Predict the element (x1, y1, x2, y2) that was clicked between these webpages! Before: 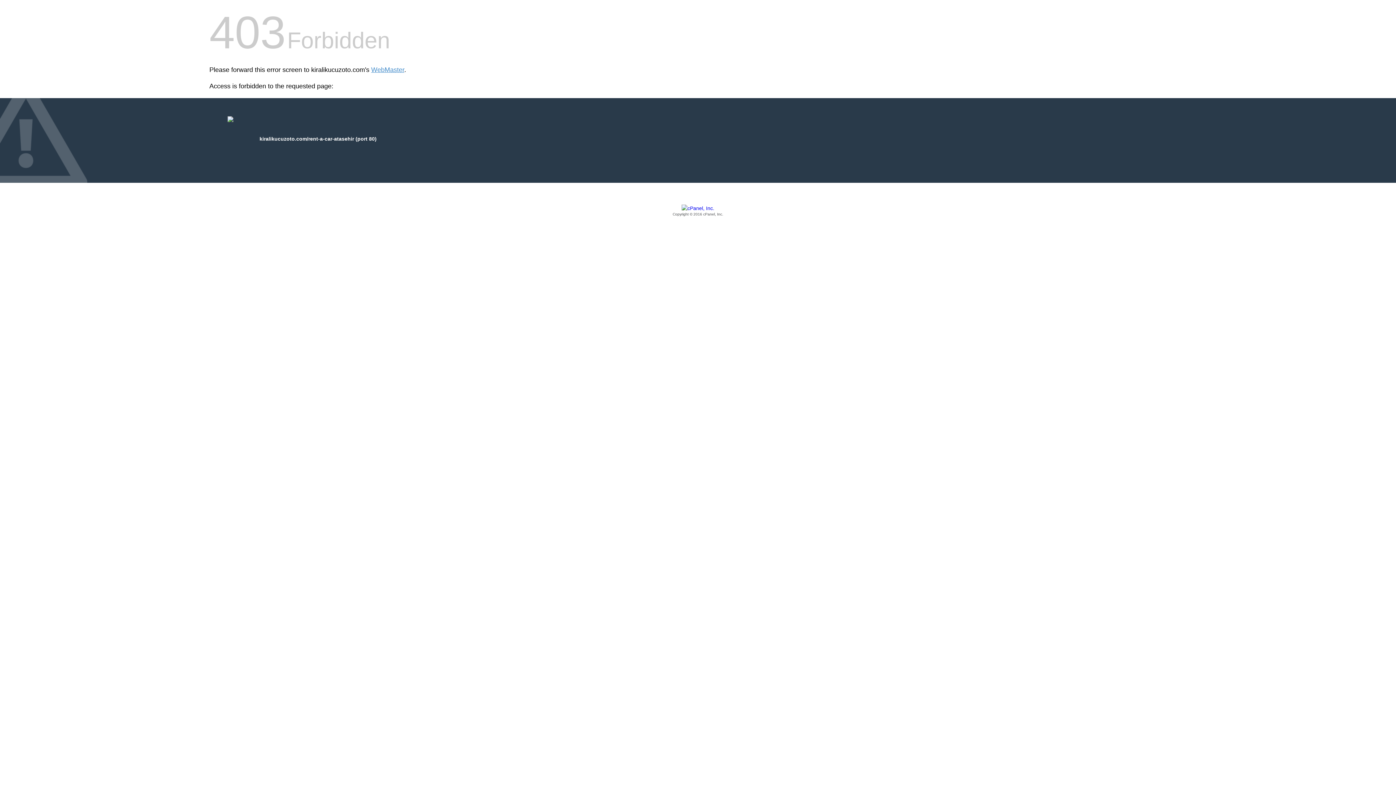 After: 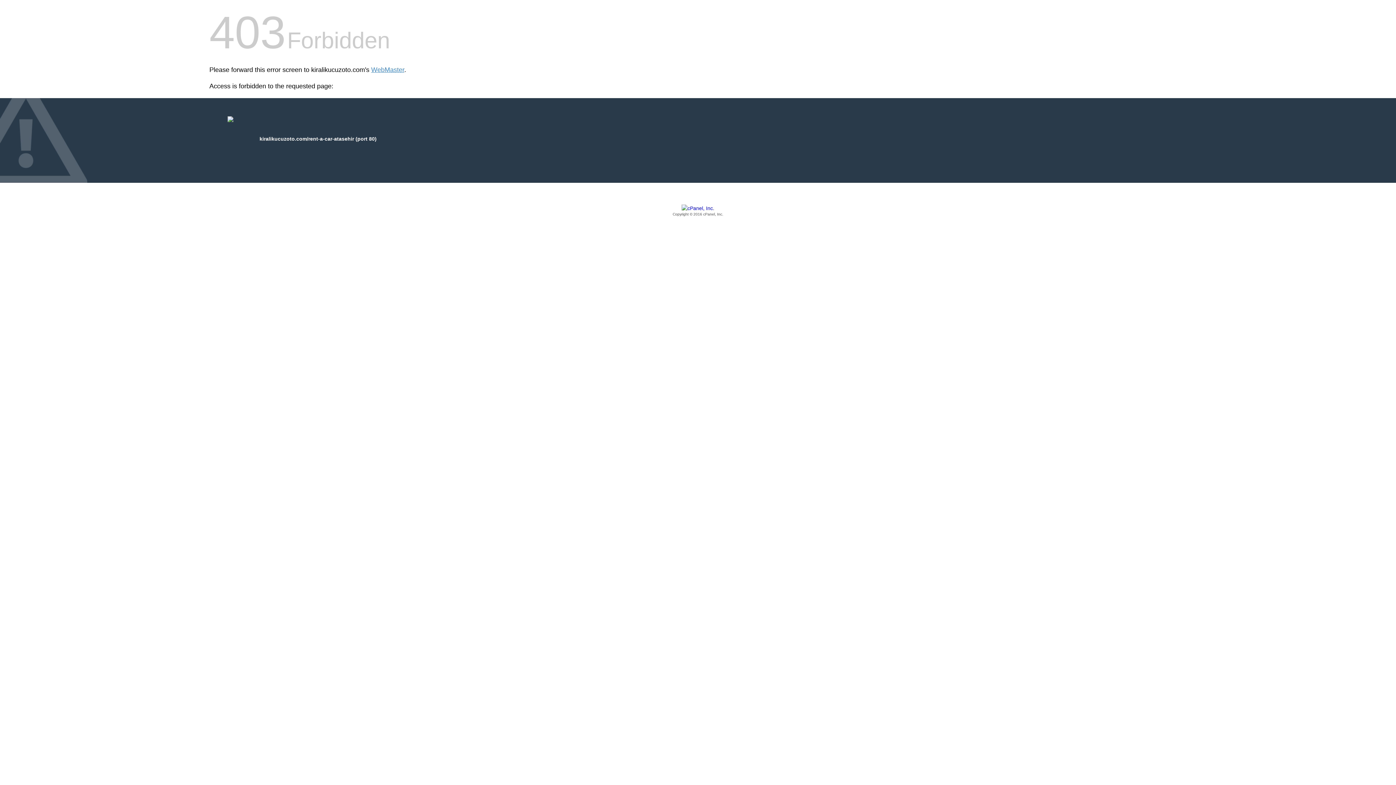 Action: label: Copyright © 2016 cPanel, Inc. bbox: (209, 205, 1186, 217)